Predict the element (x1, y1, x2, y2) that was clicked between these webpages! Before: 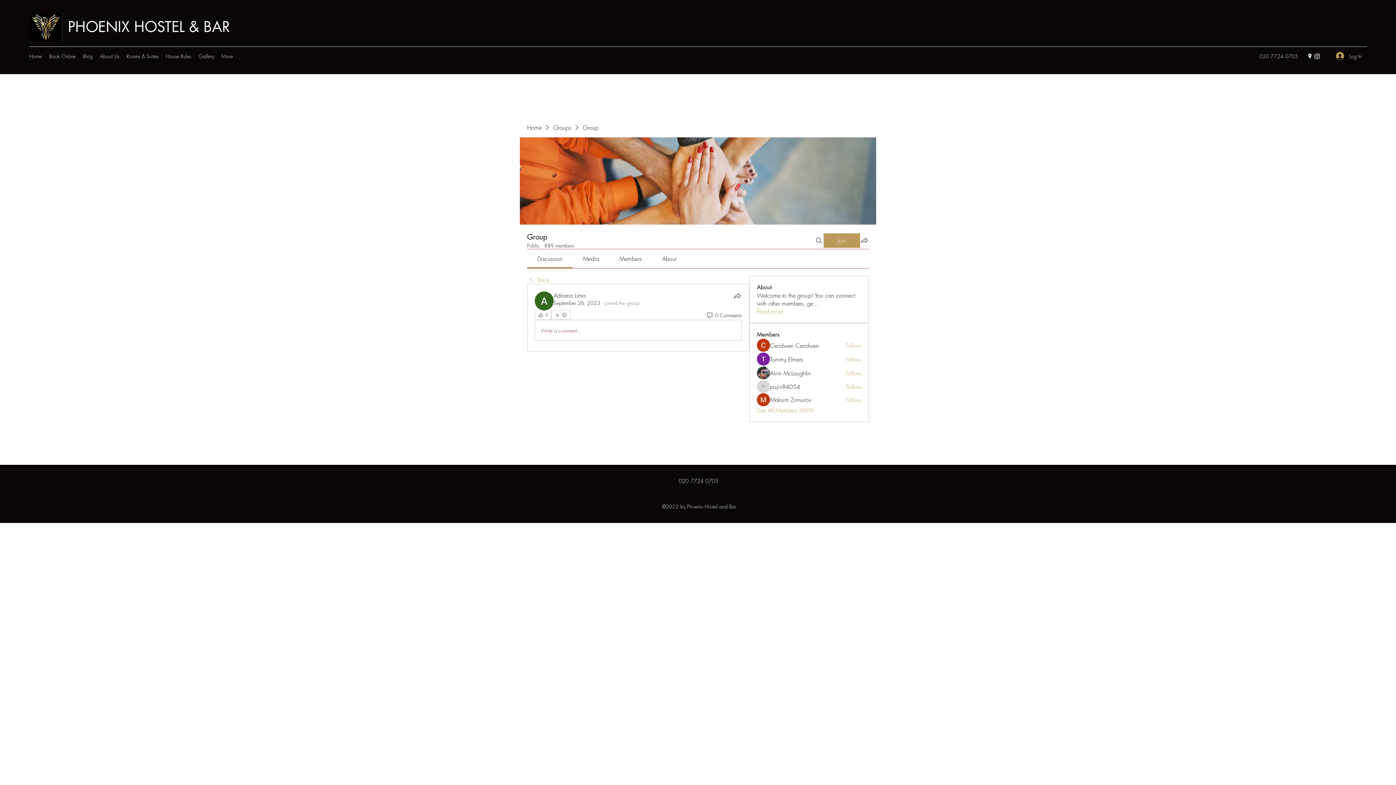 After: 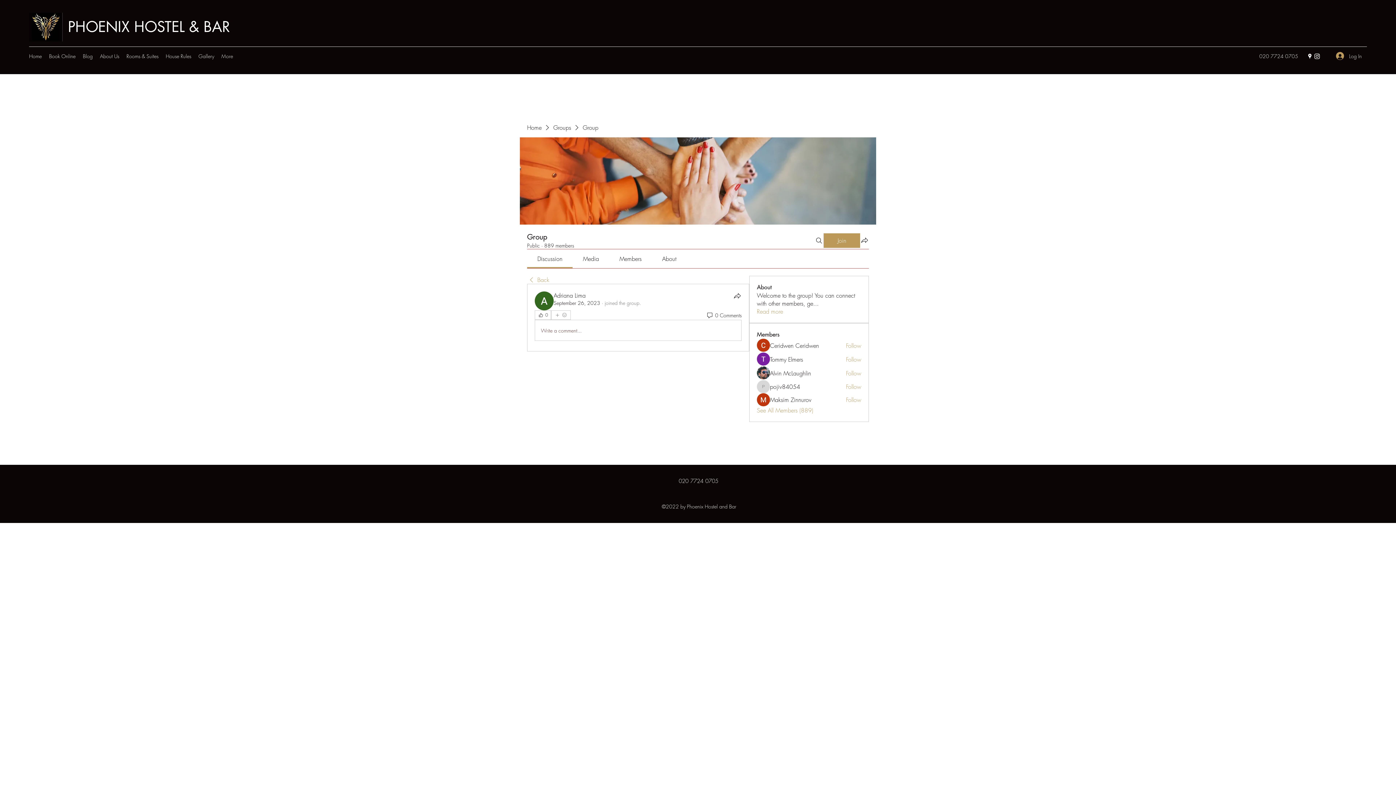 Action: bbox: (551, 310, 570, 320) label: More reactions